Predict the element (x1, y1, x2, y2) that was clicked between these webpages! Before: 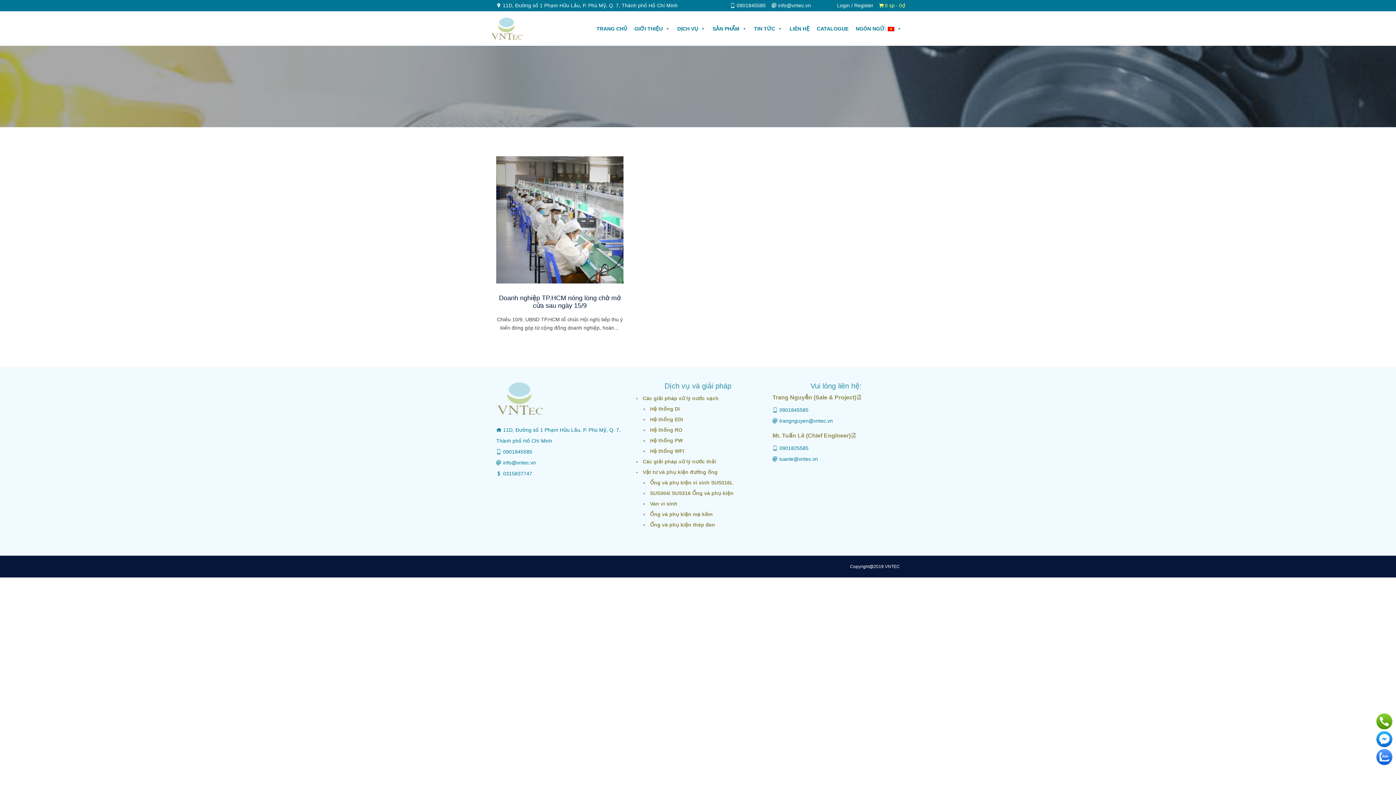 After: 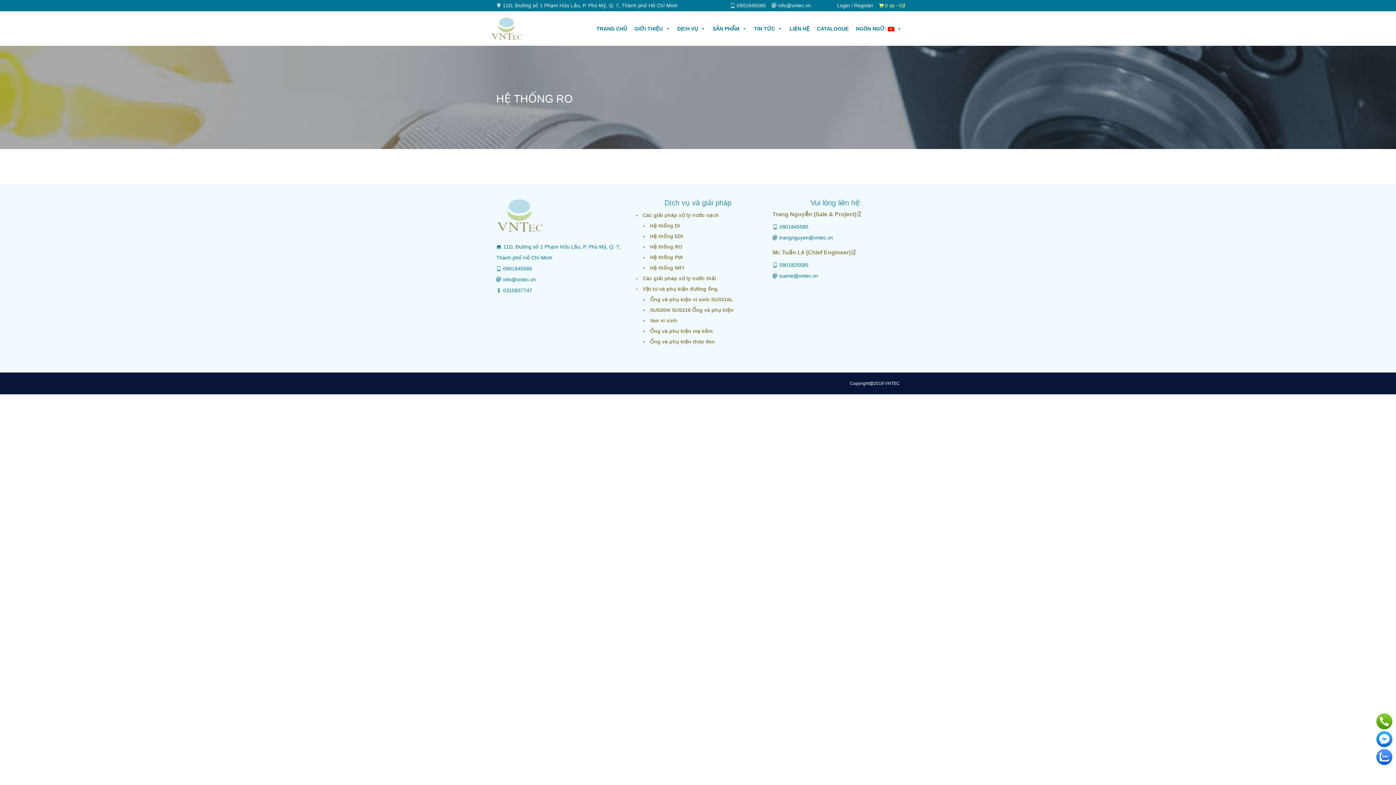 Action: bbox: (649, 425, 761, 435) label: Hệ thống RO